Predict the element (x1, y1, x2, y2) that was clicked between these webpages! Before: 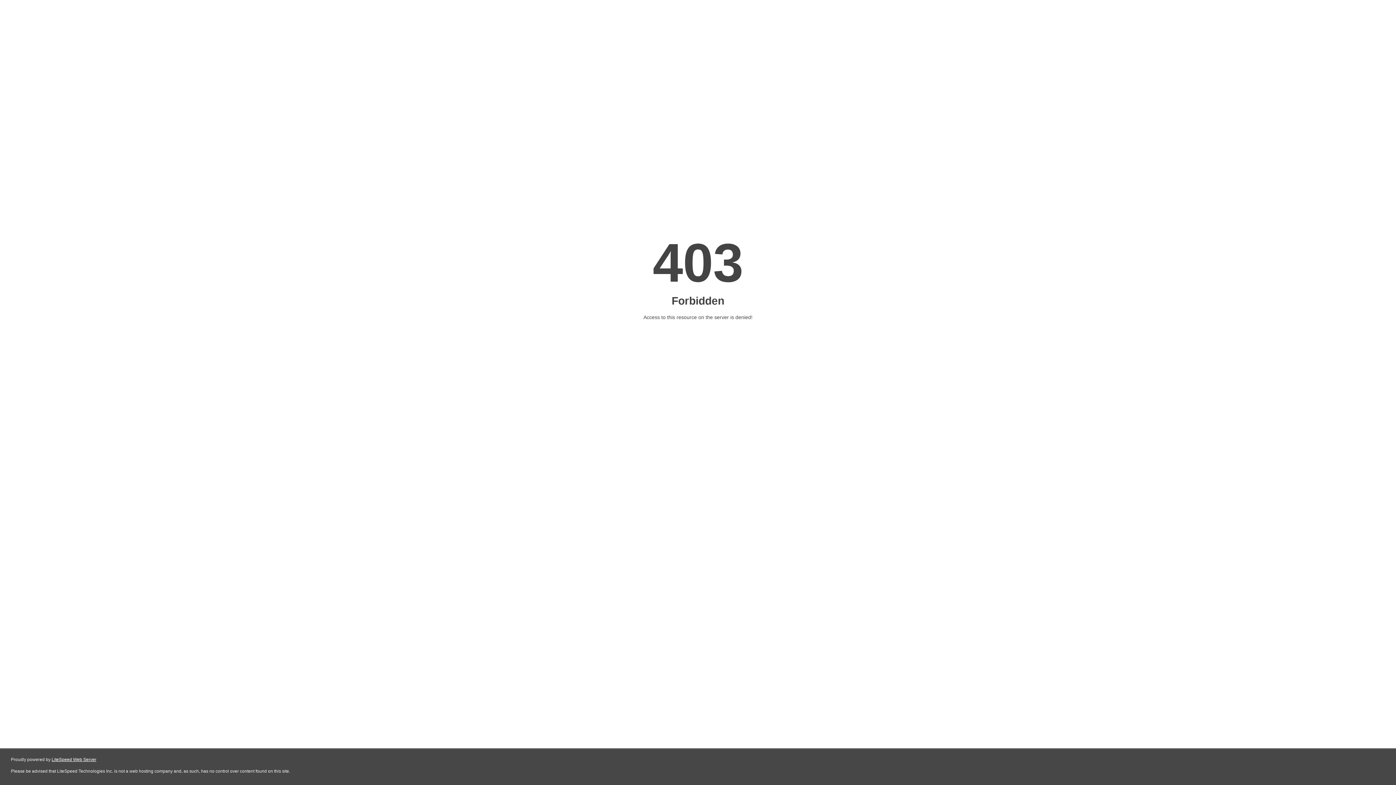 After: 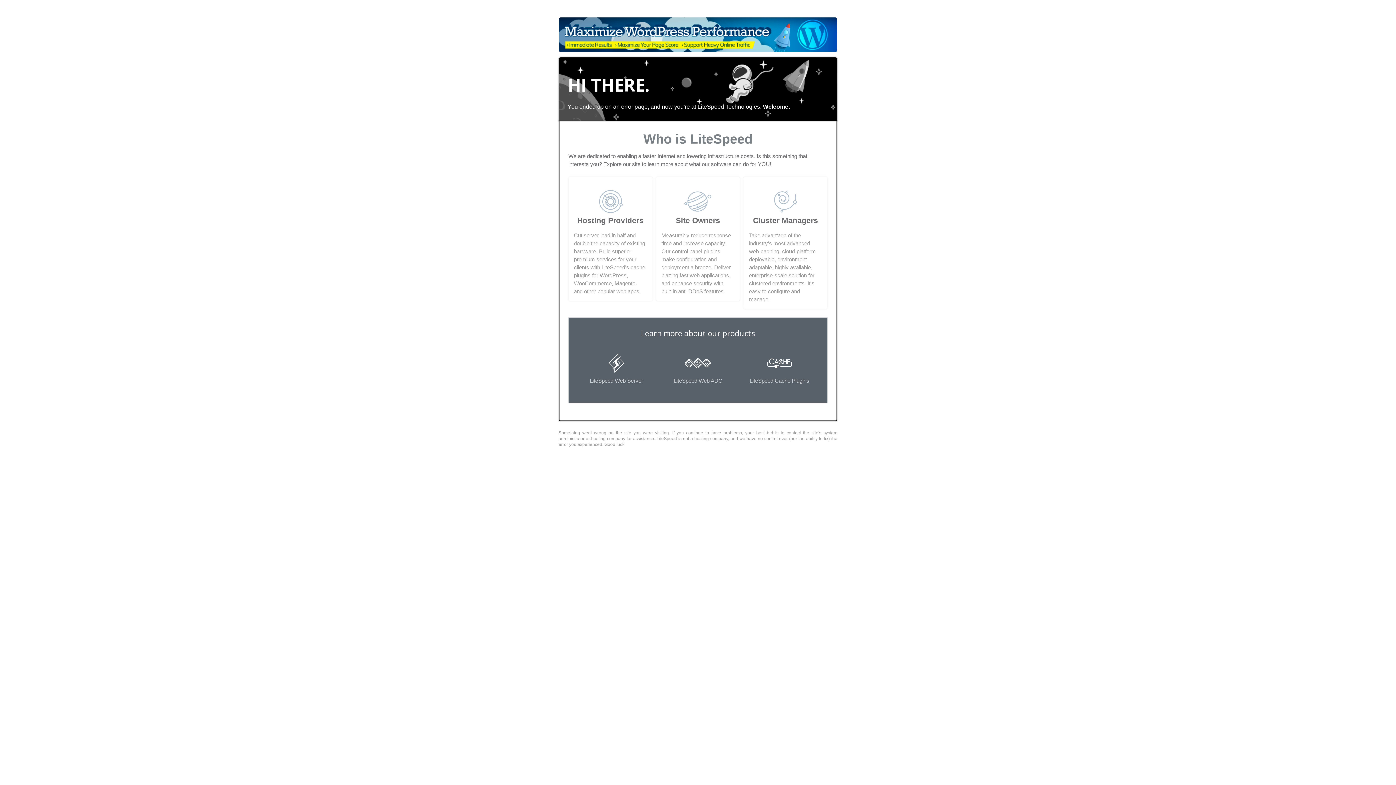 Action: label: LiteSpeed Web Server bbox: (51, 757, 96, 762)